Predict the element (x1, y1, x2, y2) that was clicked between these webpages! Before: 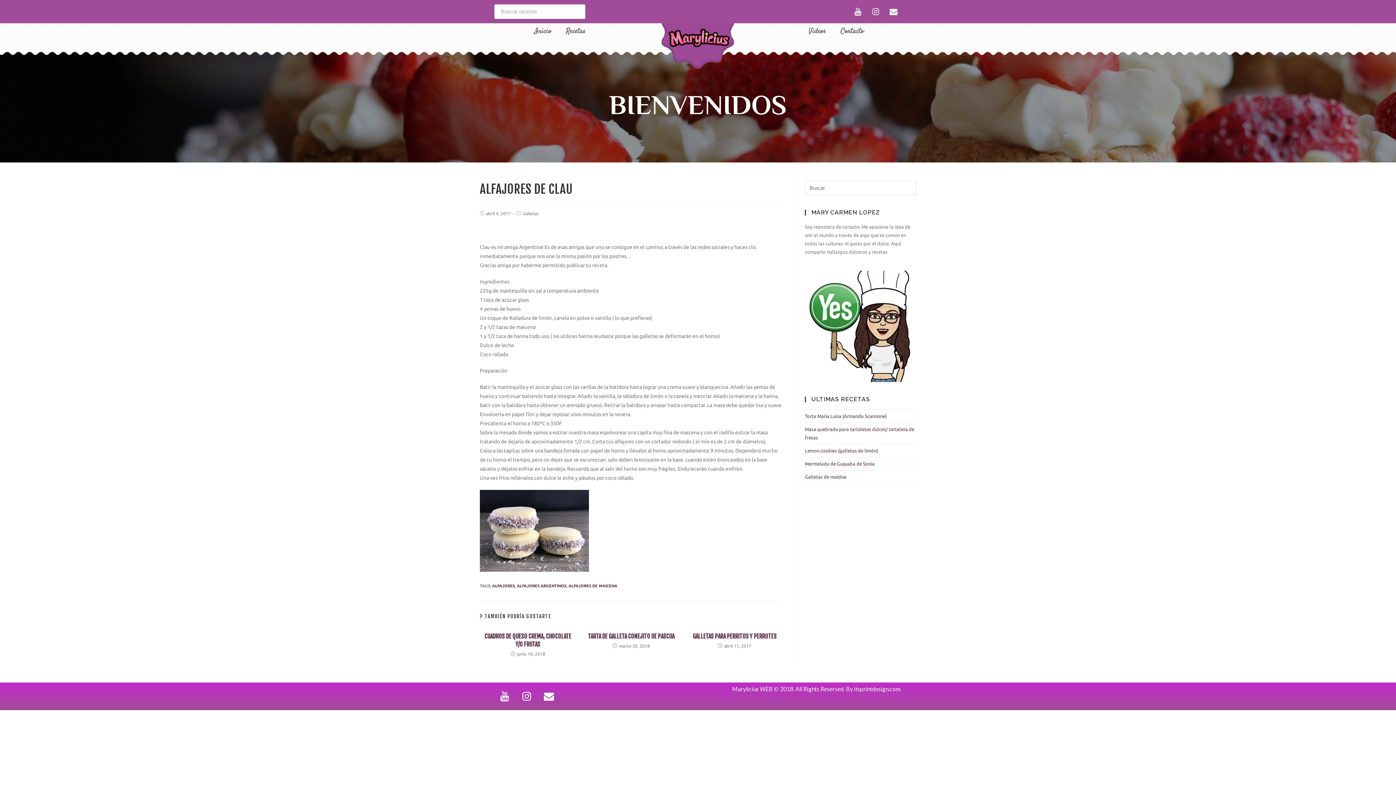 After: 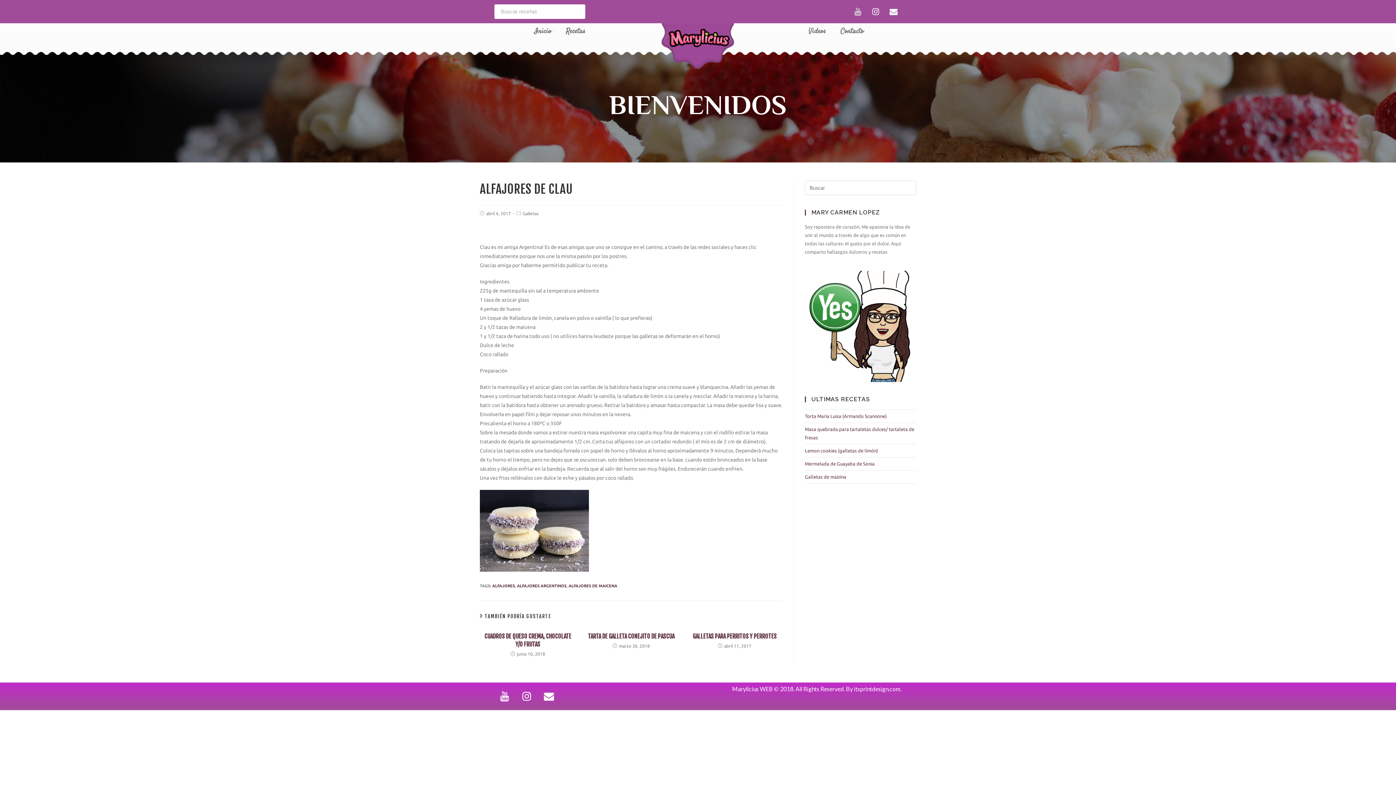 Action: label: Youtube bbox: (850, 3, 866, 19)